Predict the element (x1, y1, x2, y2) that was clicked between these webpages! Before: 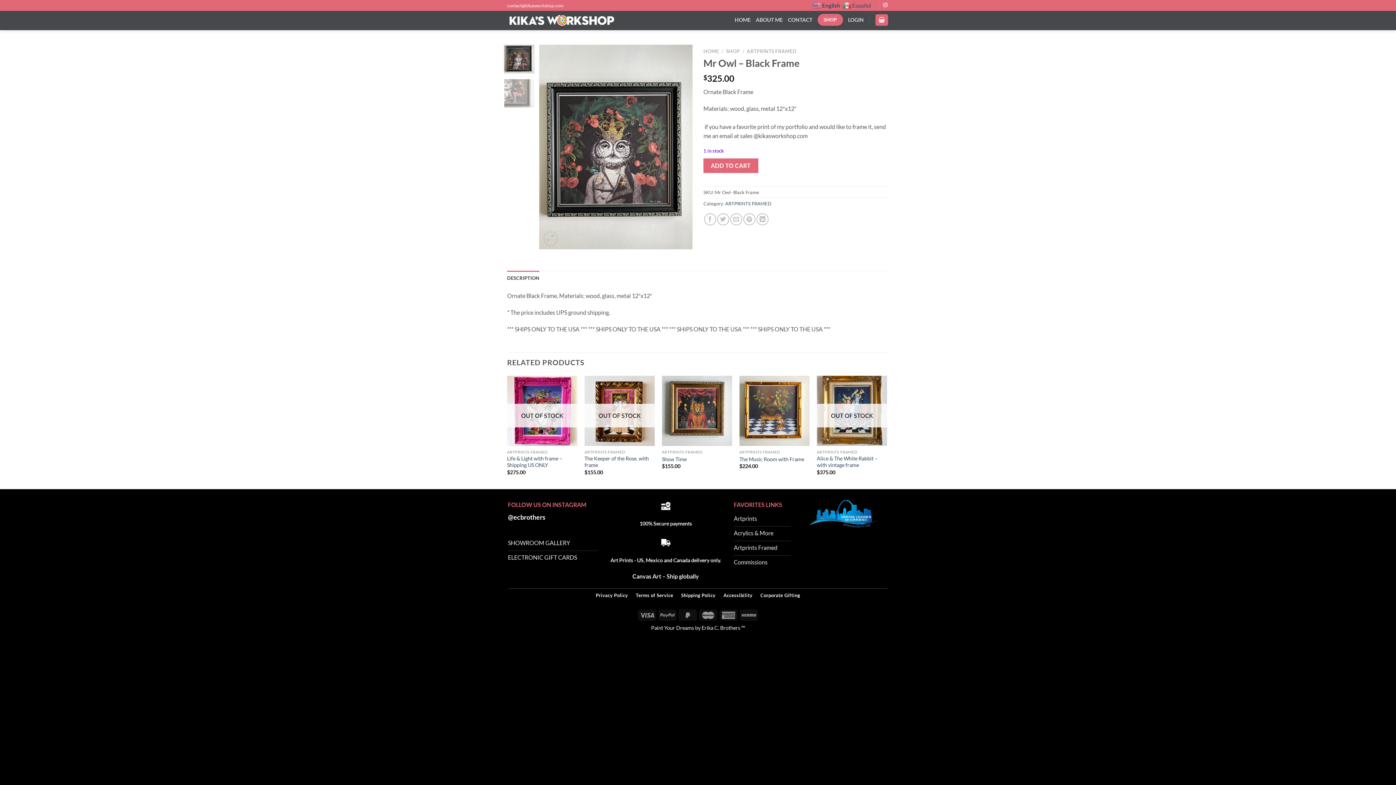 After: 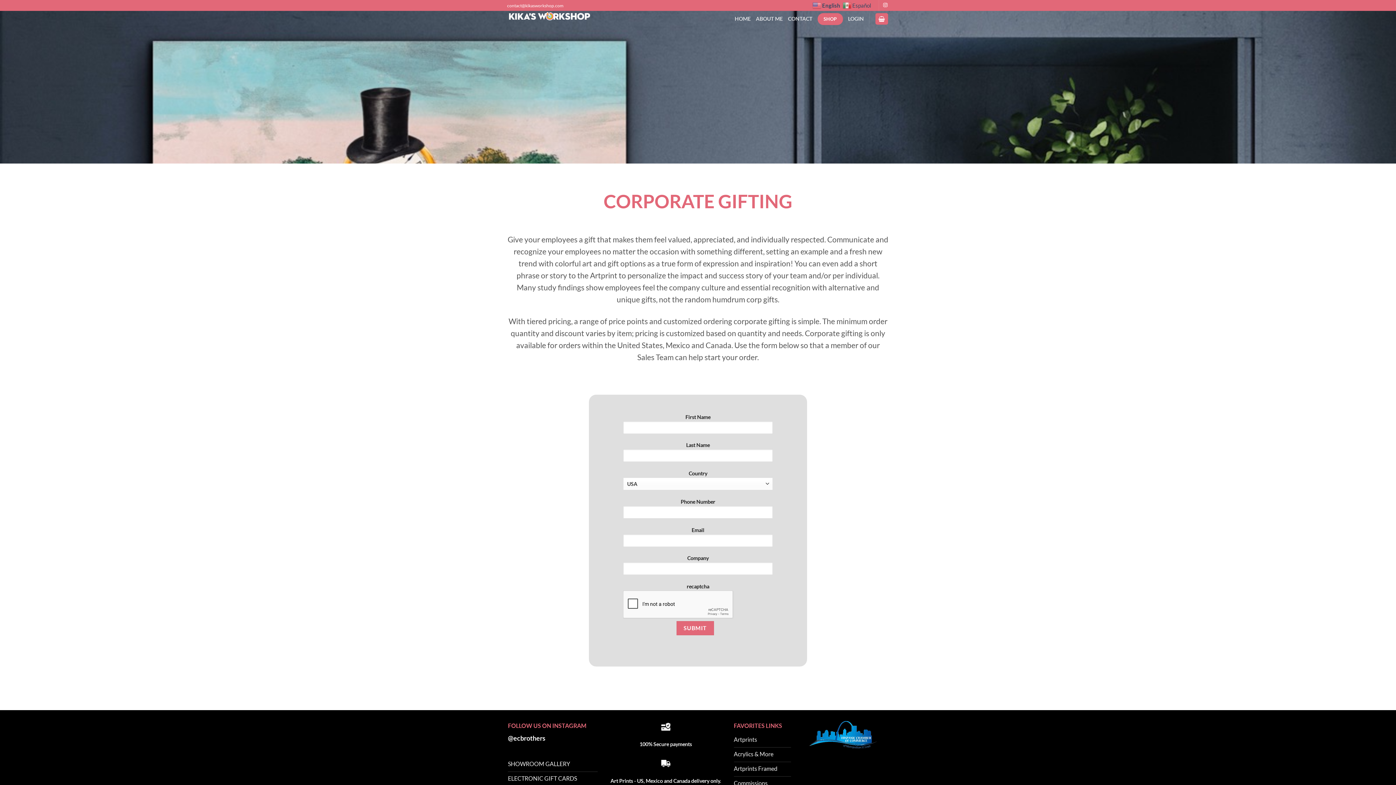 Action: bbox: (759, 589, 801, 601) label: Corporate Gifting